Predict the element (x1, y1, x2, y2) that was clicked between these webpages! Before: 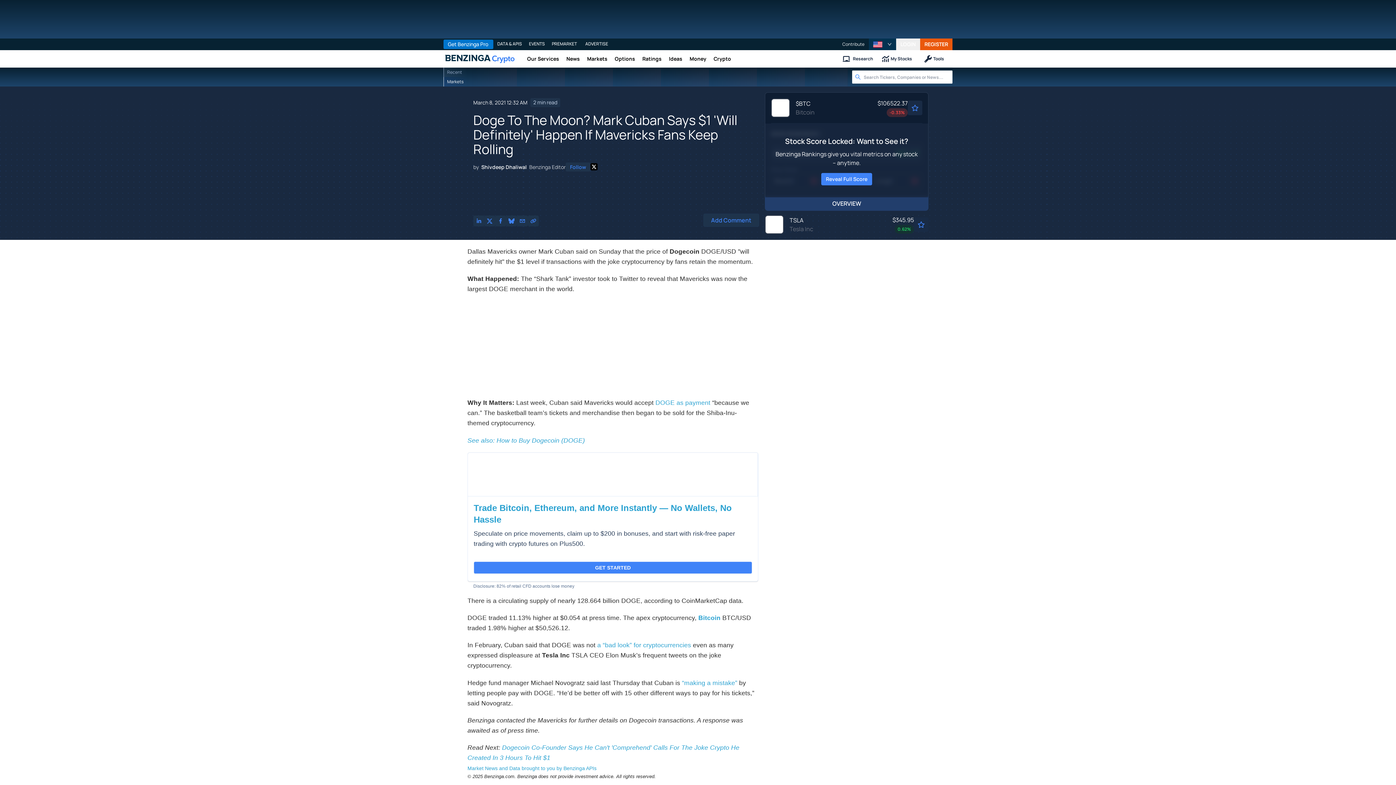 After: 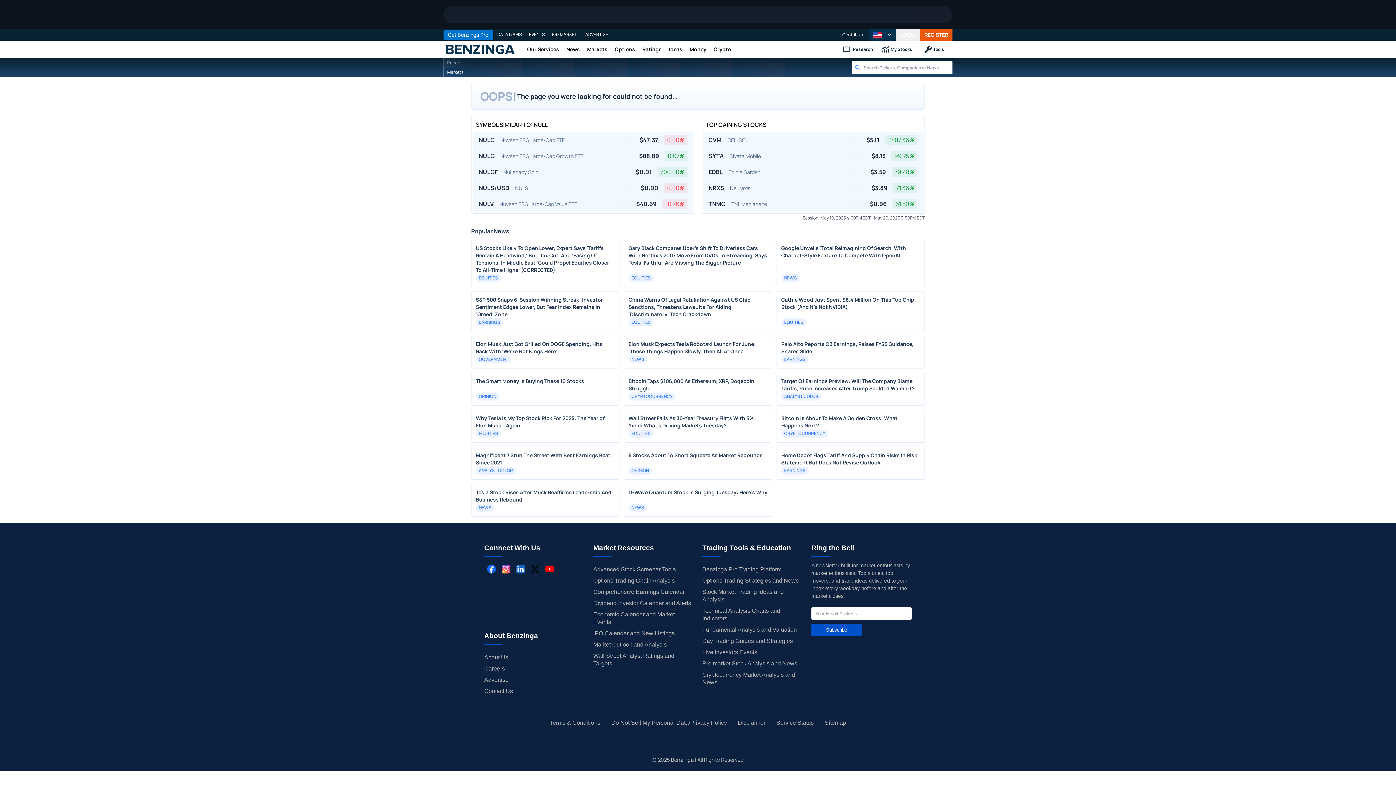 Action: bbox: (517, 67, 565, 86)